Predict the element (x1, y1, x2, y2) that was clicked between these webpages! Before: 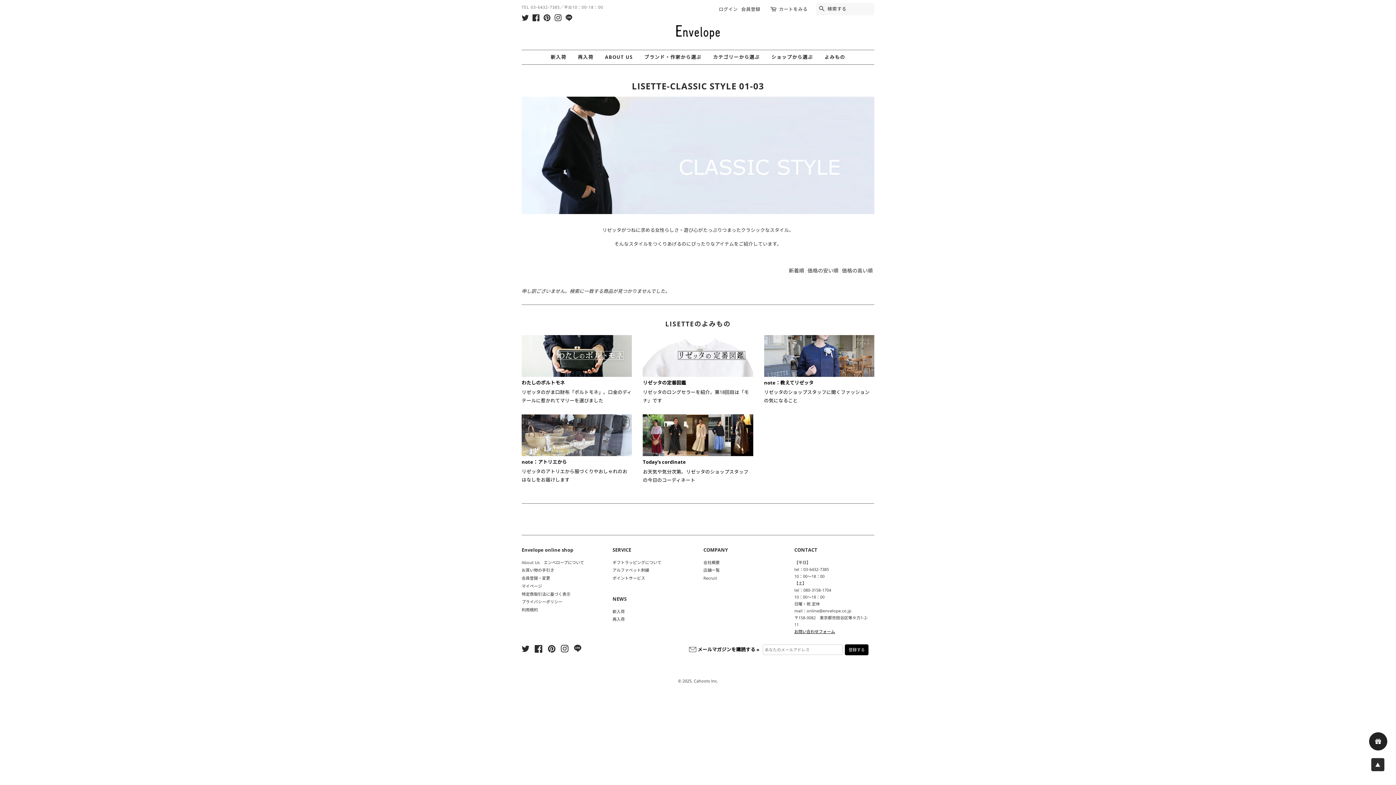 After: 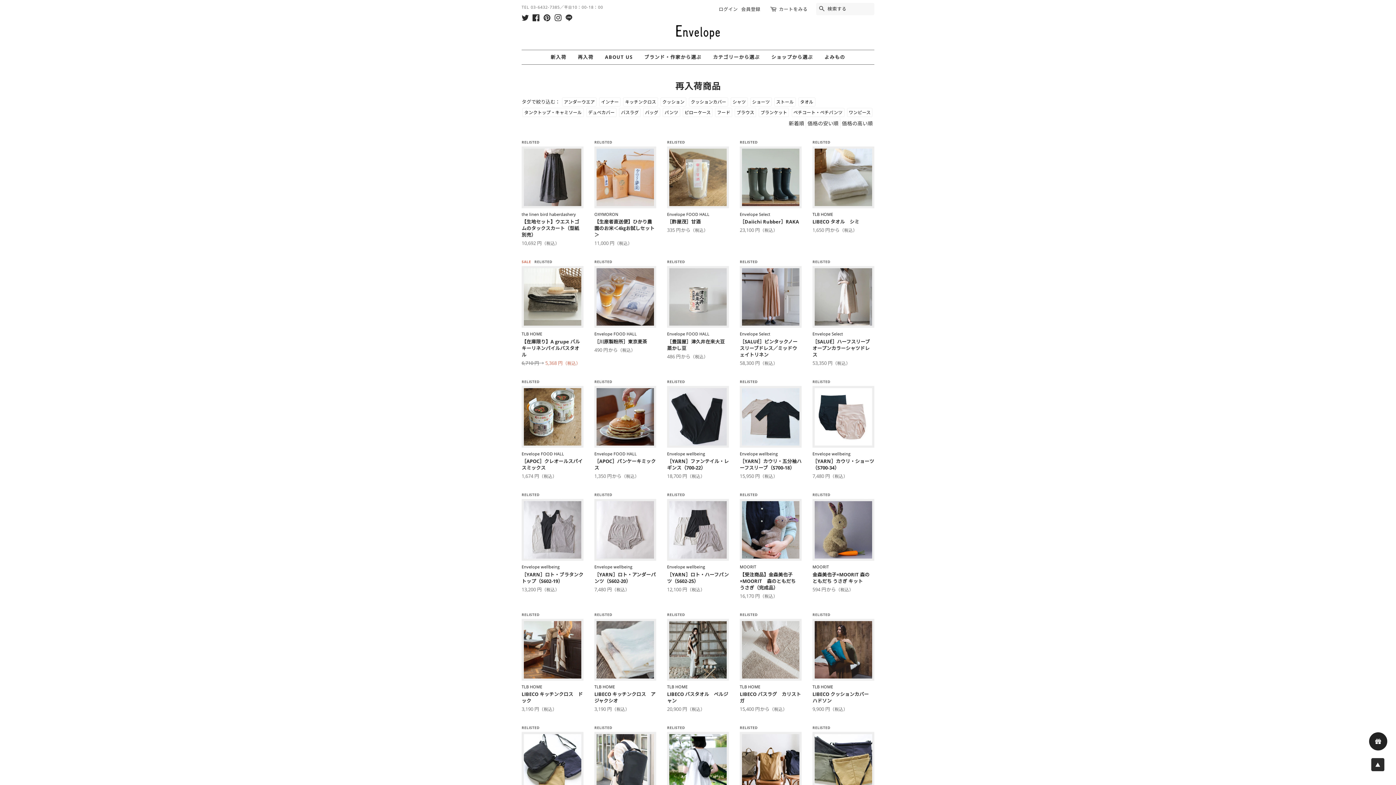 Action: label: 再入荷 bbox: (575, 50, 596, 64)